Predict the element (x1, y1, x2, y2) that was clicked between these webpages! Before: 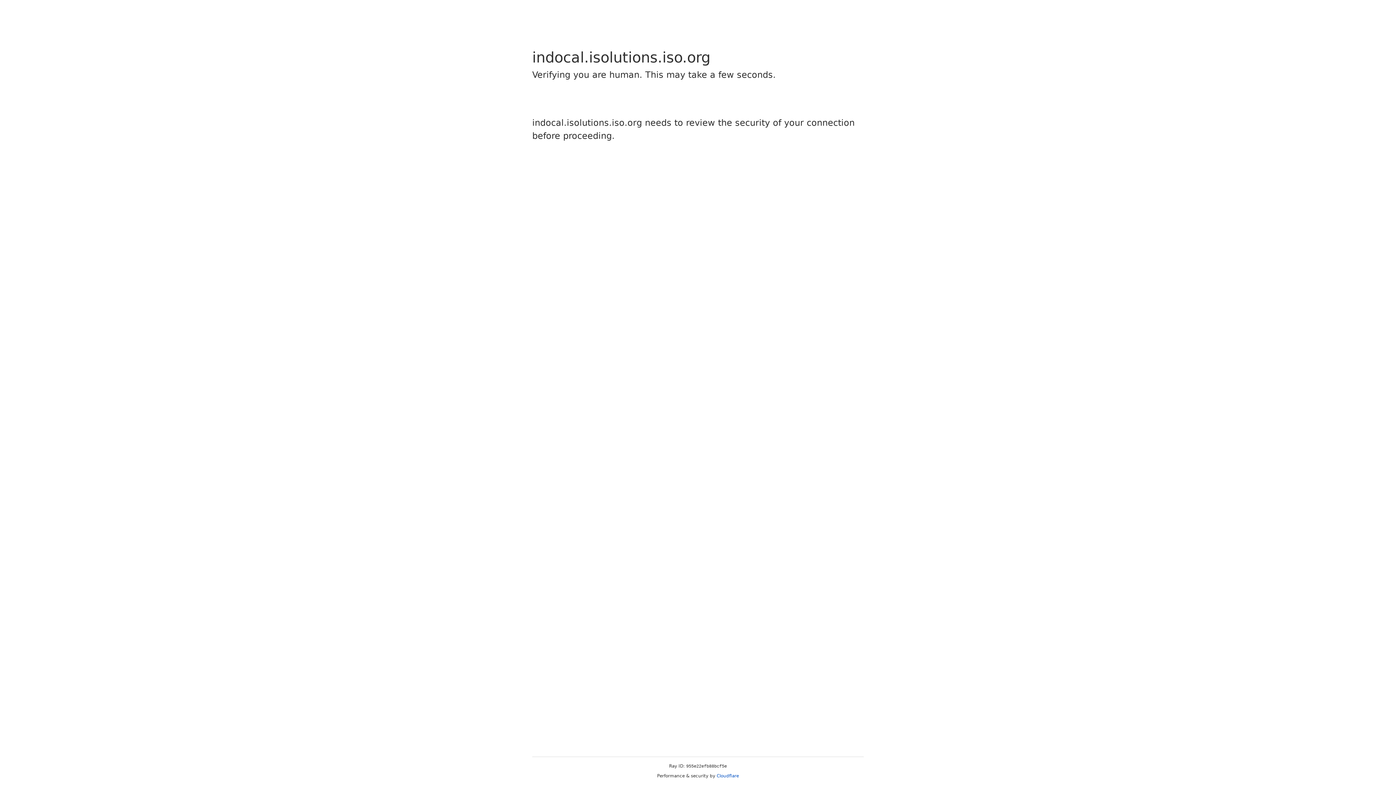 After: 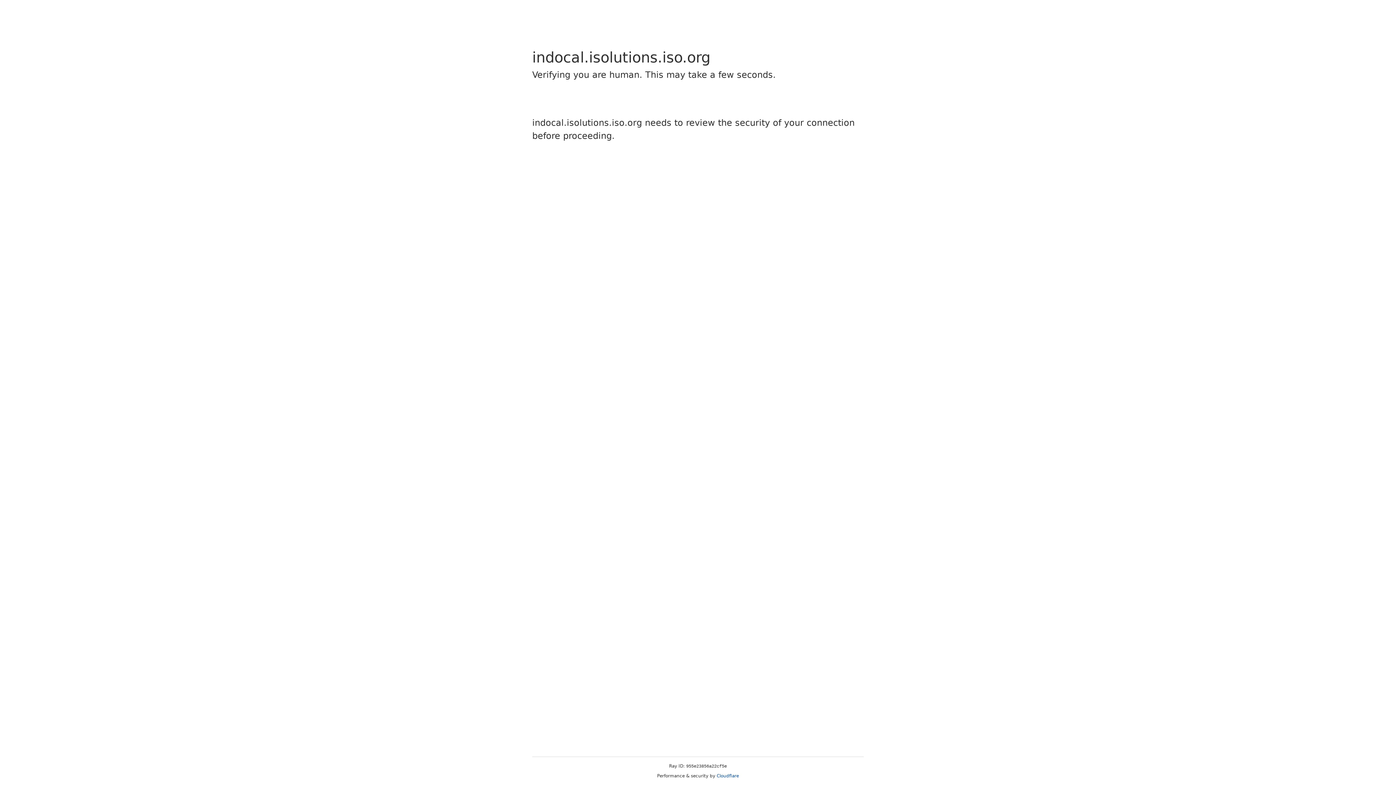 Action: label: Cloudflare bbox: (716, 773, 739, 778)